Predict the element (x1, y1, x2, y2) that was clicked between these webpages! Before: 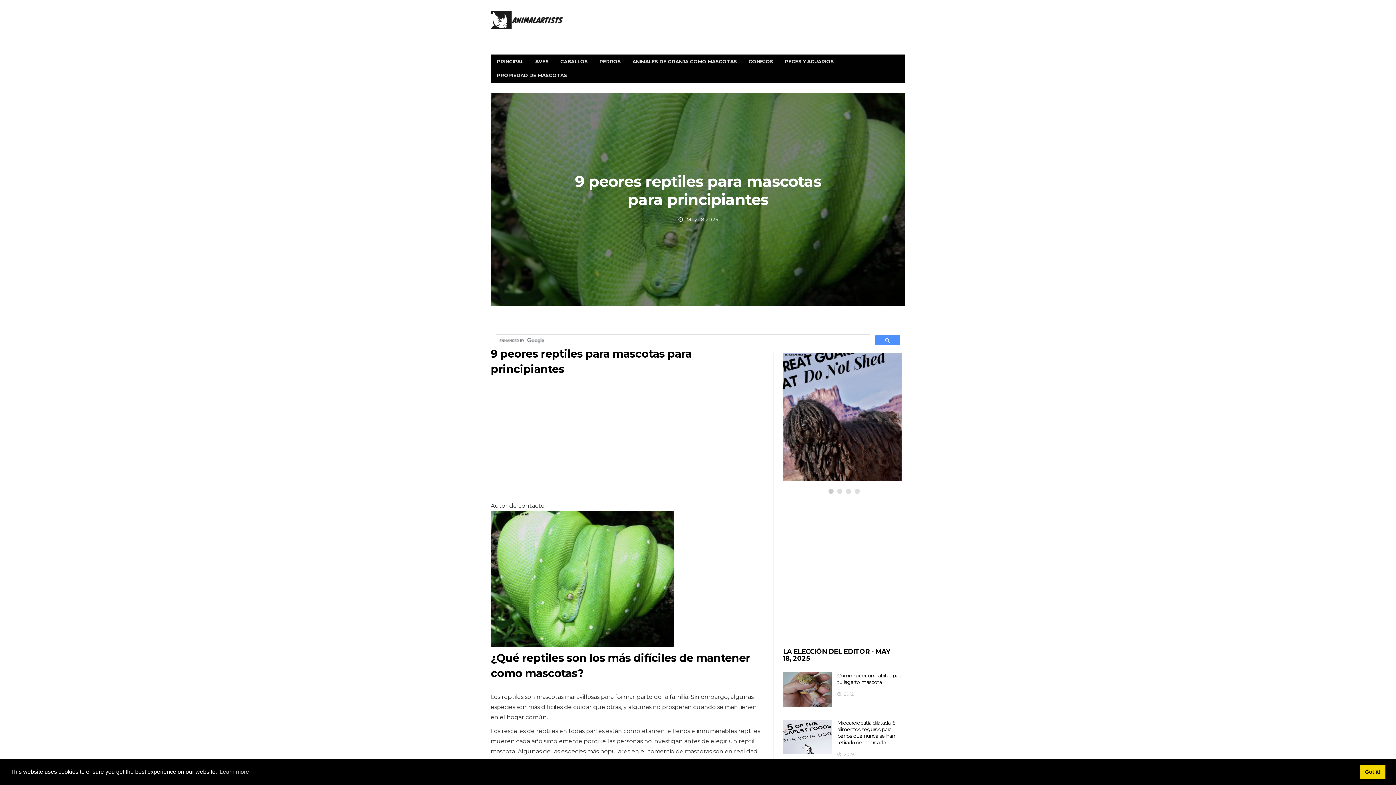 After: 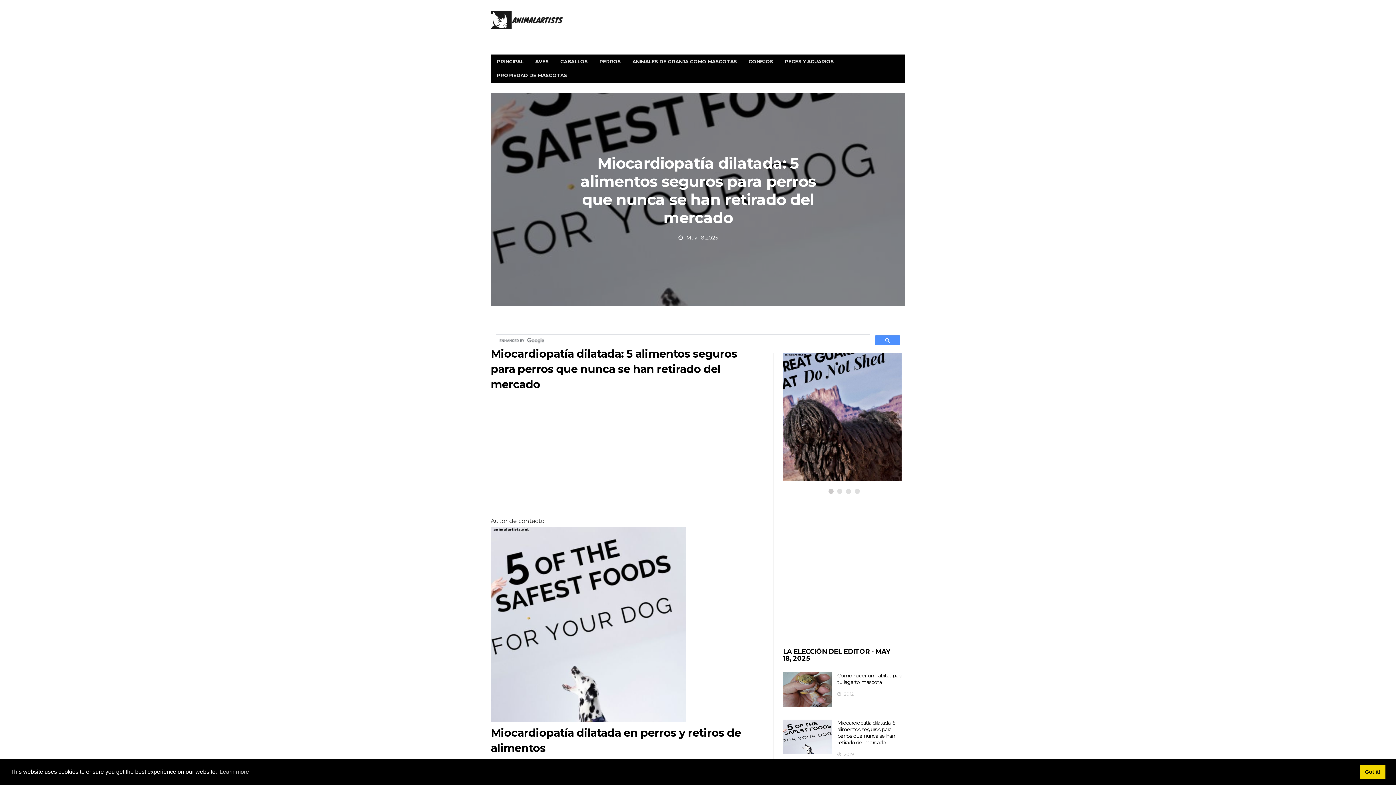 Action: bbox: (783, 720, 832, 754)